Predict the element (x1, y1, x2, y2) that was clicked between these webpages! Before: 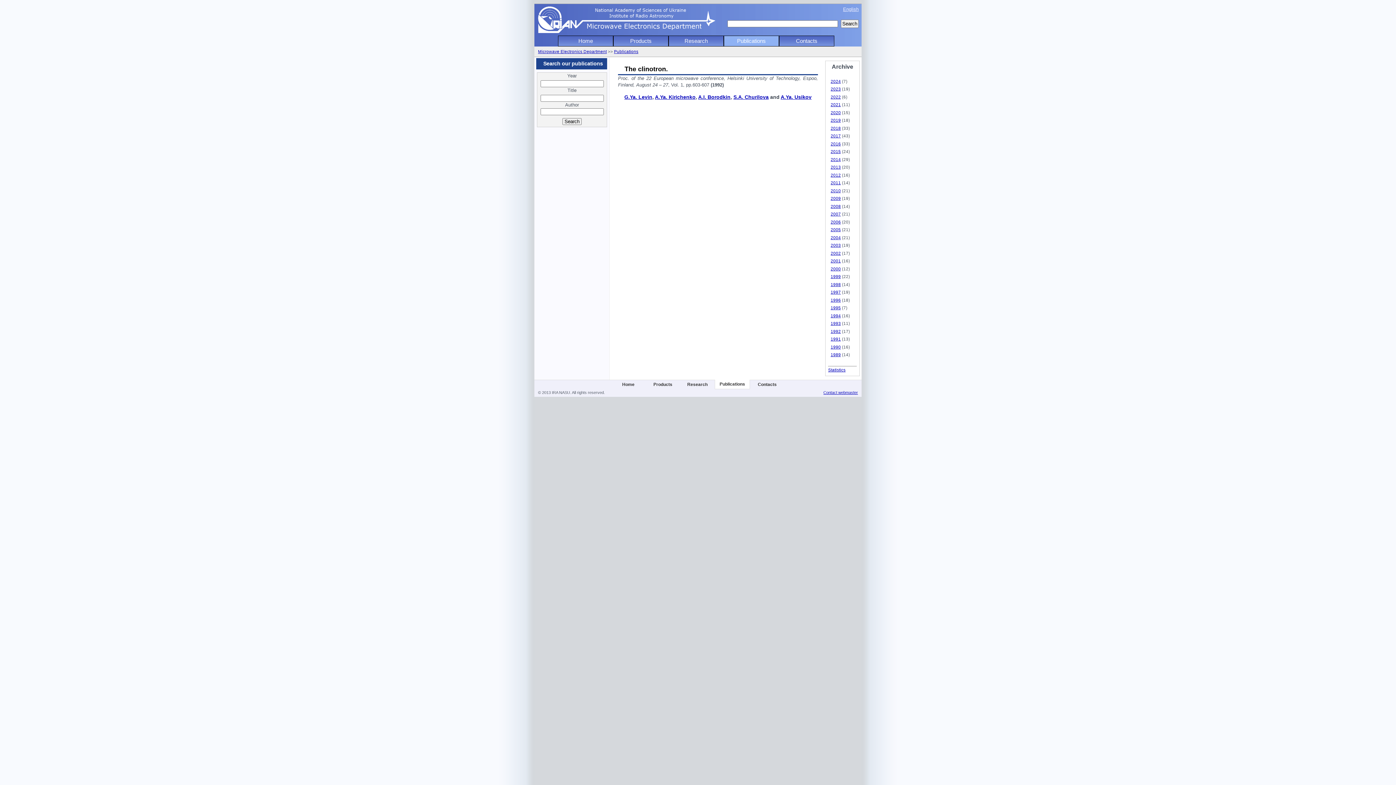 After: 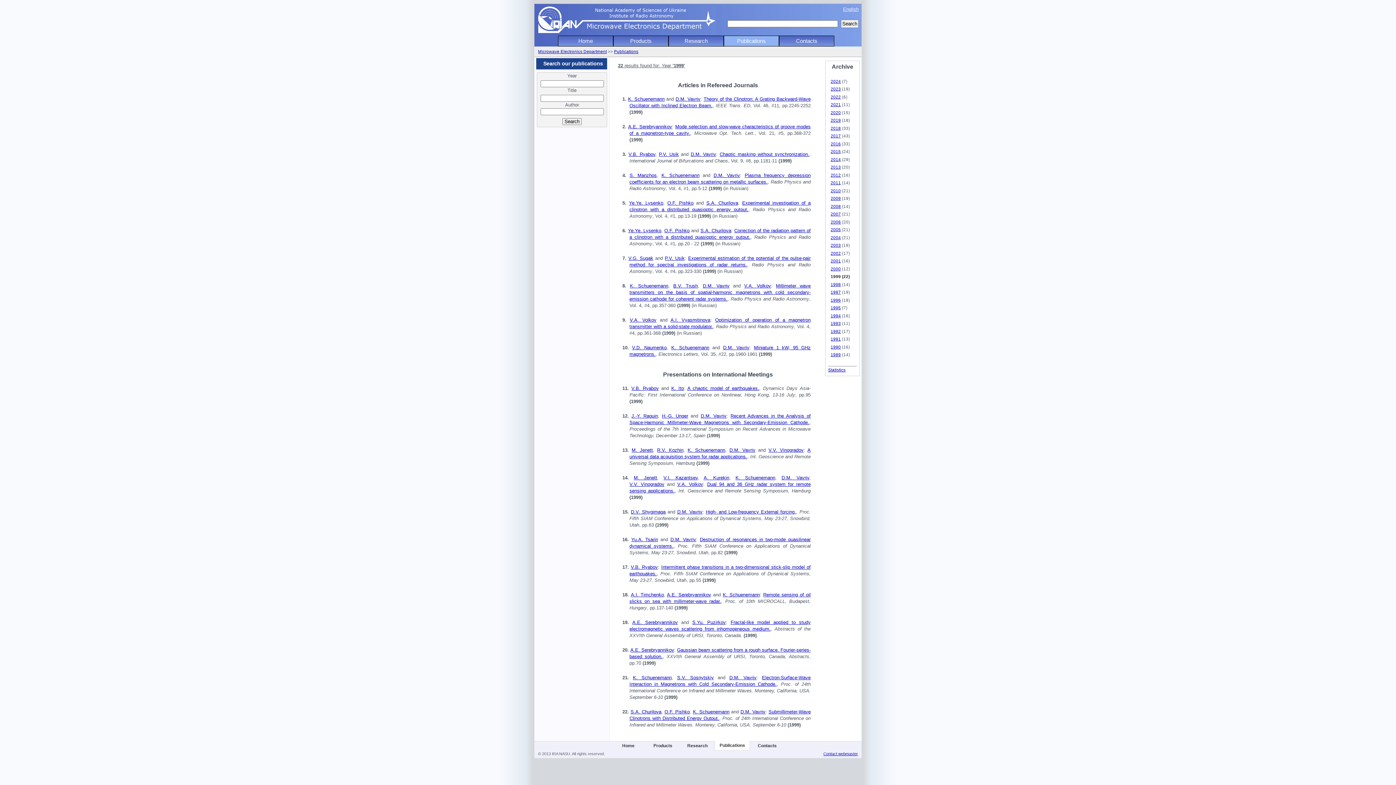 Action: bbox: (830, 274, 841, 278) label: 1999